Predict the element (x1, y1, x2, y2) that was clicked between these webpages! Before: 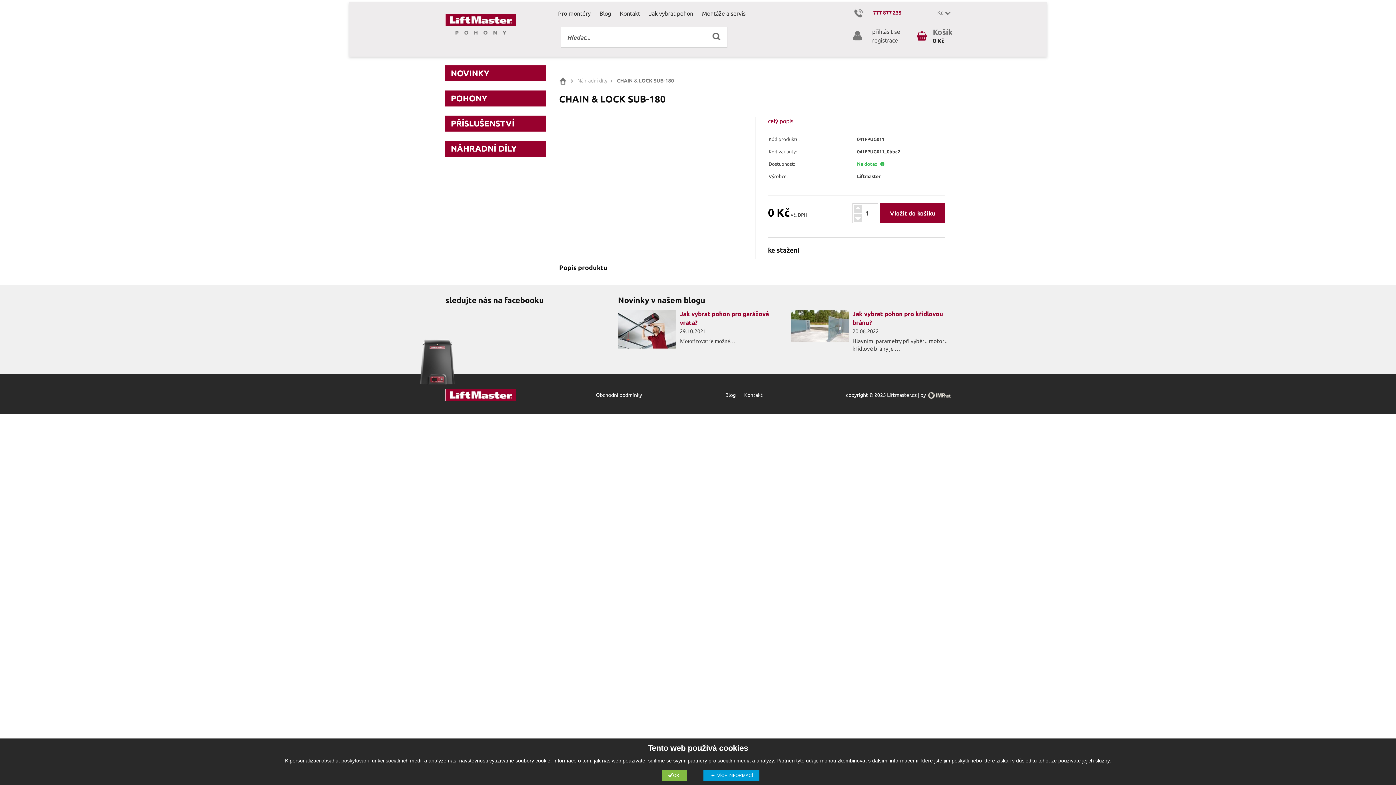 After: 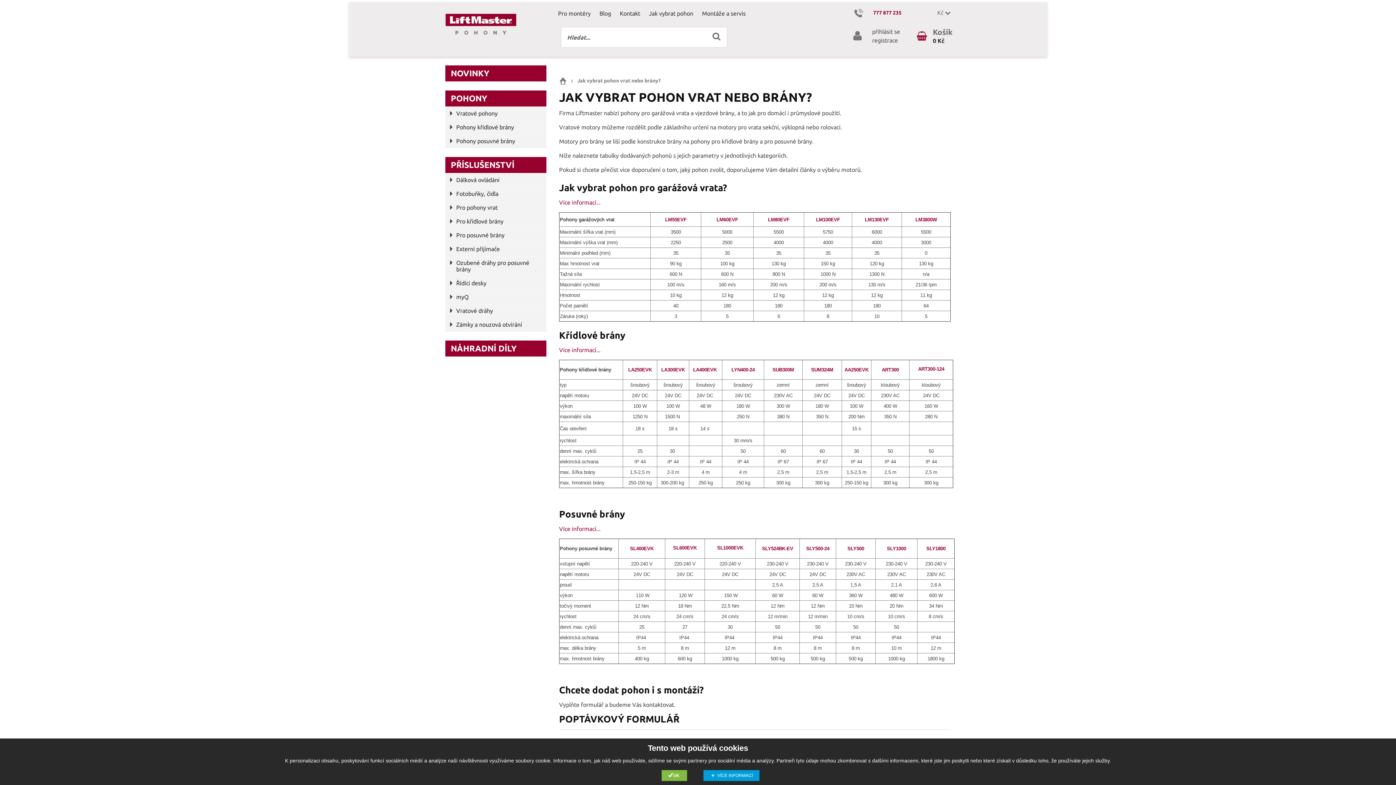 Action: bbox: (644, 6, 697, 20) label: Jak vybrat pohon